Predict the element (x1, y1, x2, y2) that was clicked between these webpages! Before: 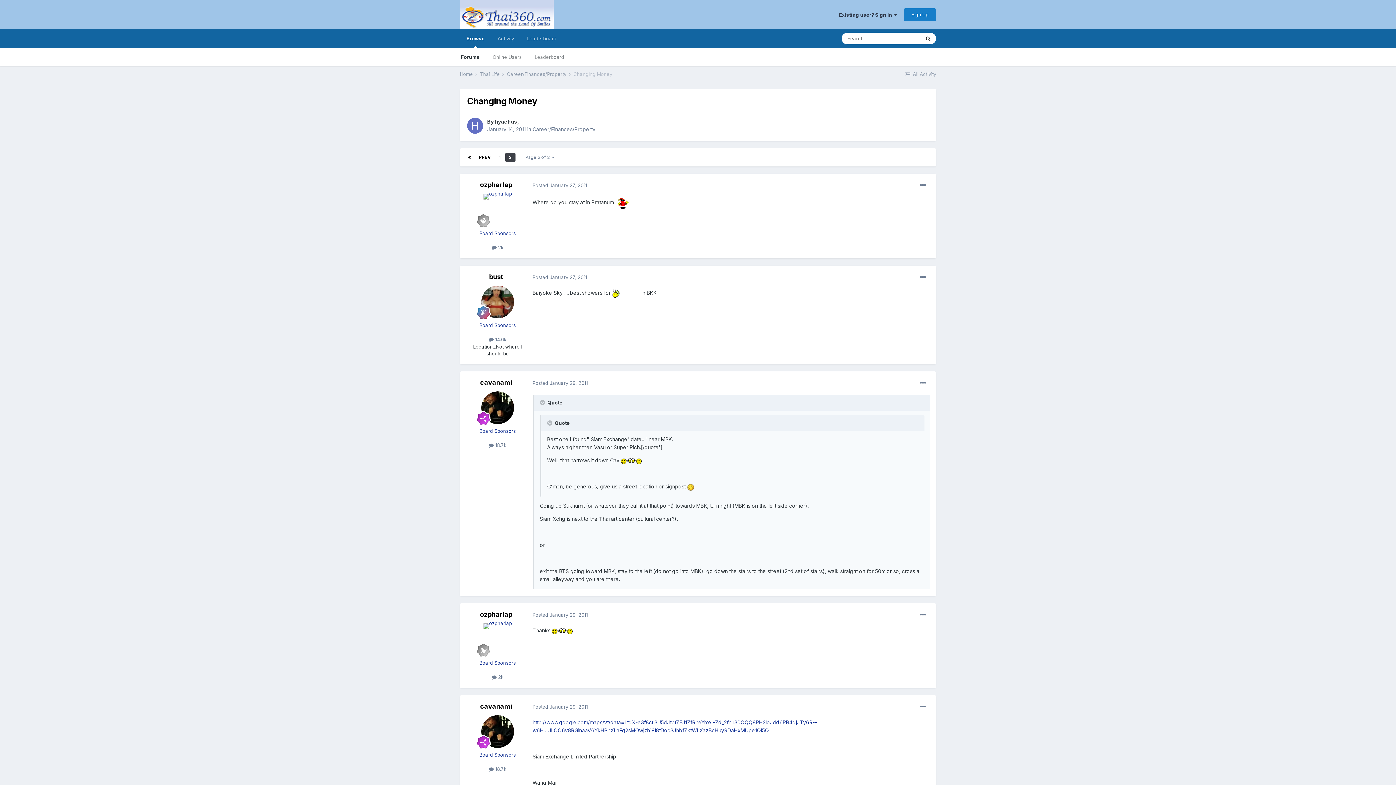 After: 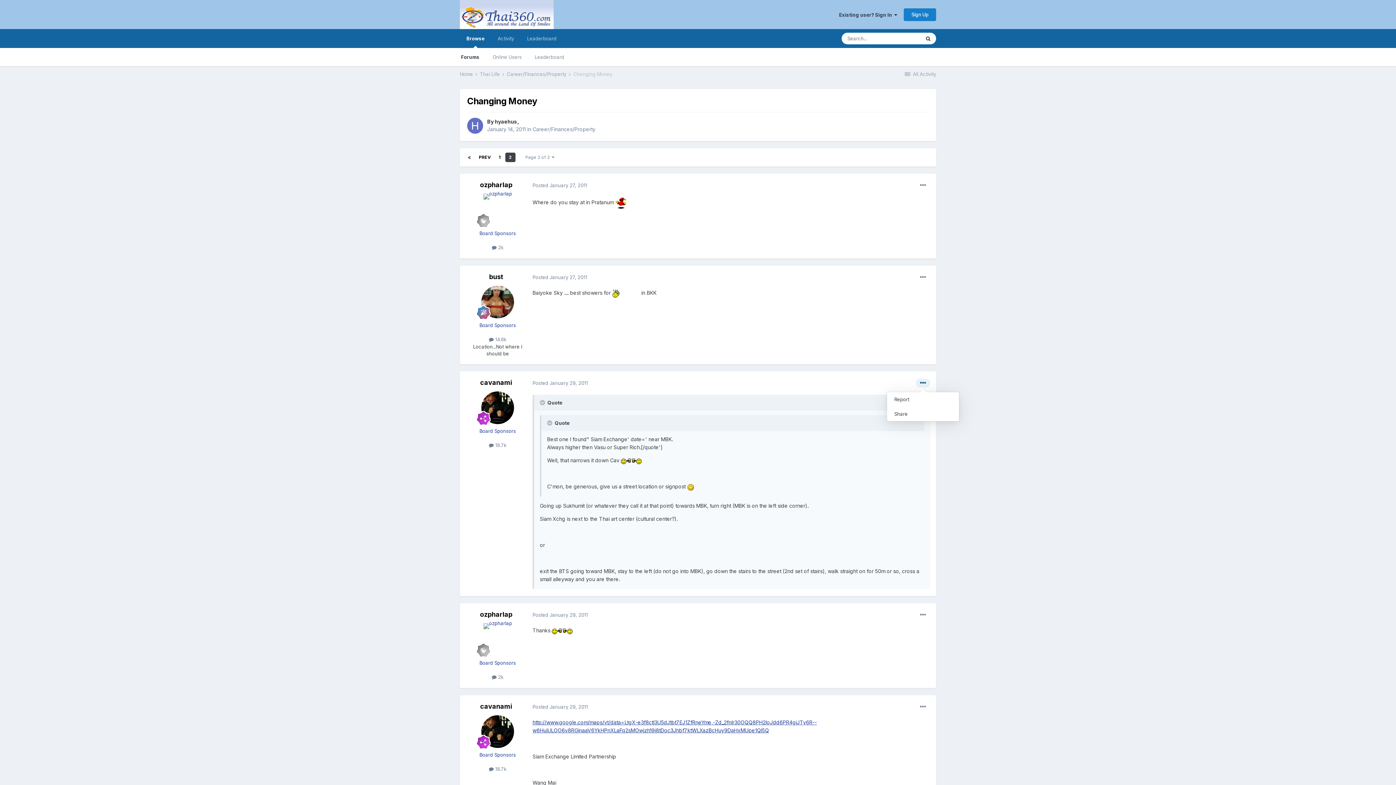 Action: bbox: (916, 379, 930, 387)